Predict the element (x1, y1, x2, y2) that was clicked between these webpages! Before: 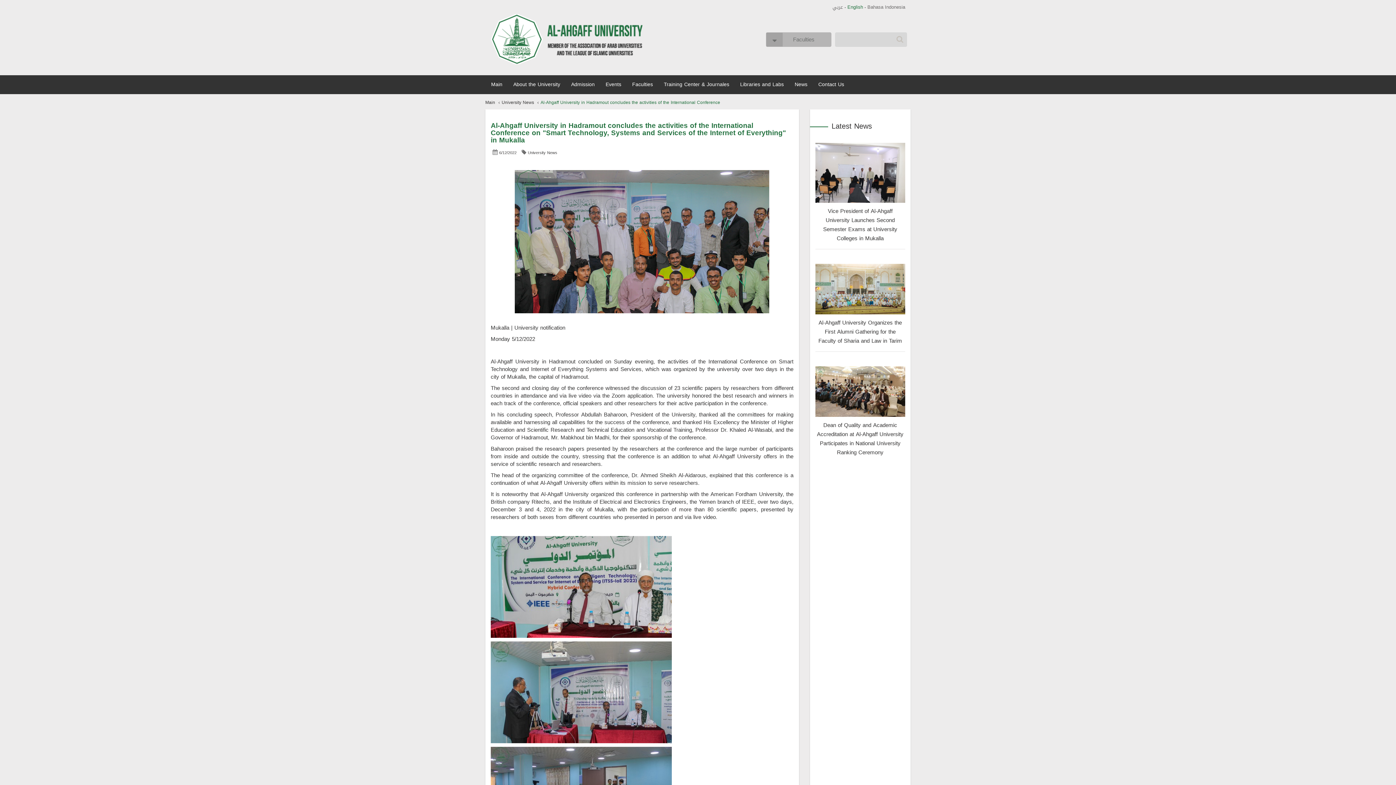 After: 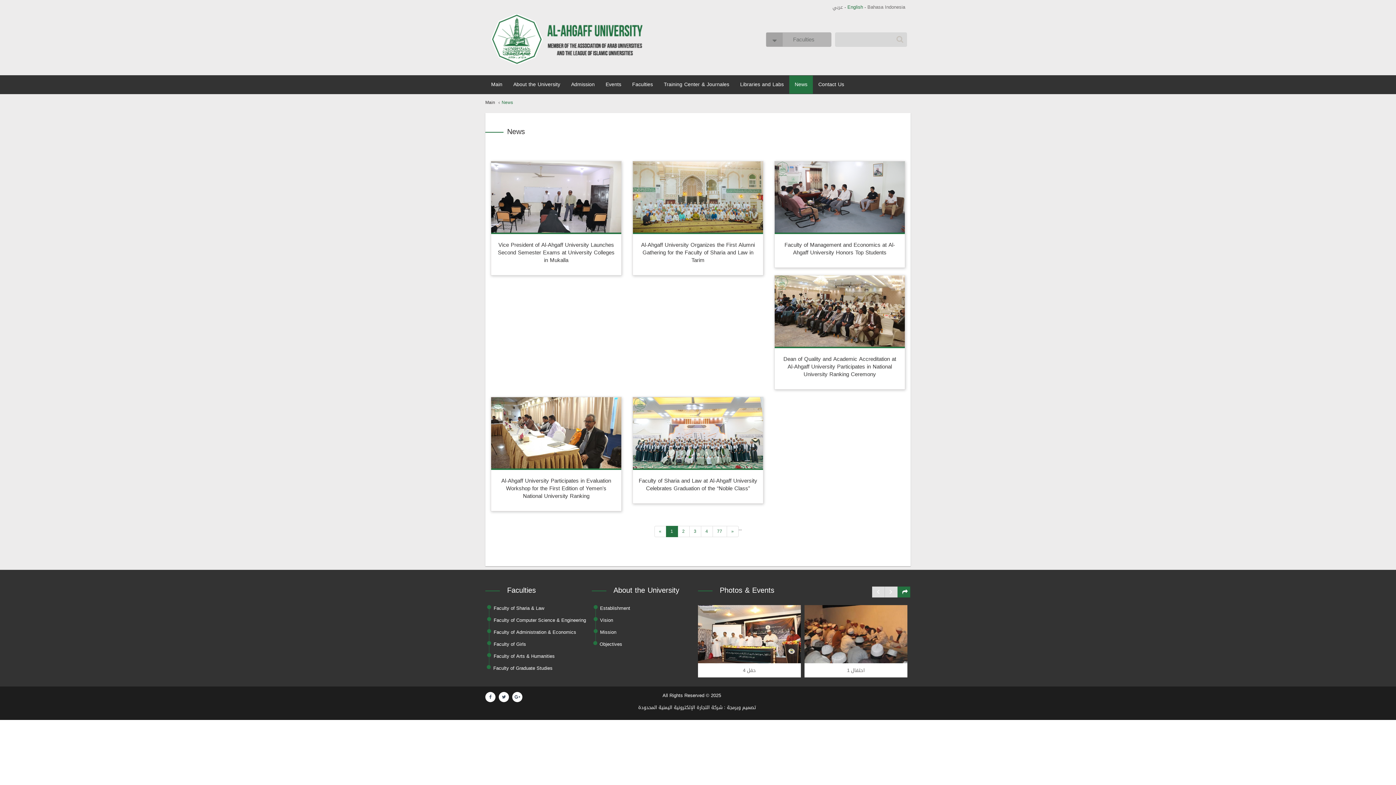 Action: bbox: (789, 75, 813, 93) label: News